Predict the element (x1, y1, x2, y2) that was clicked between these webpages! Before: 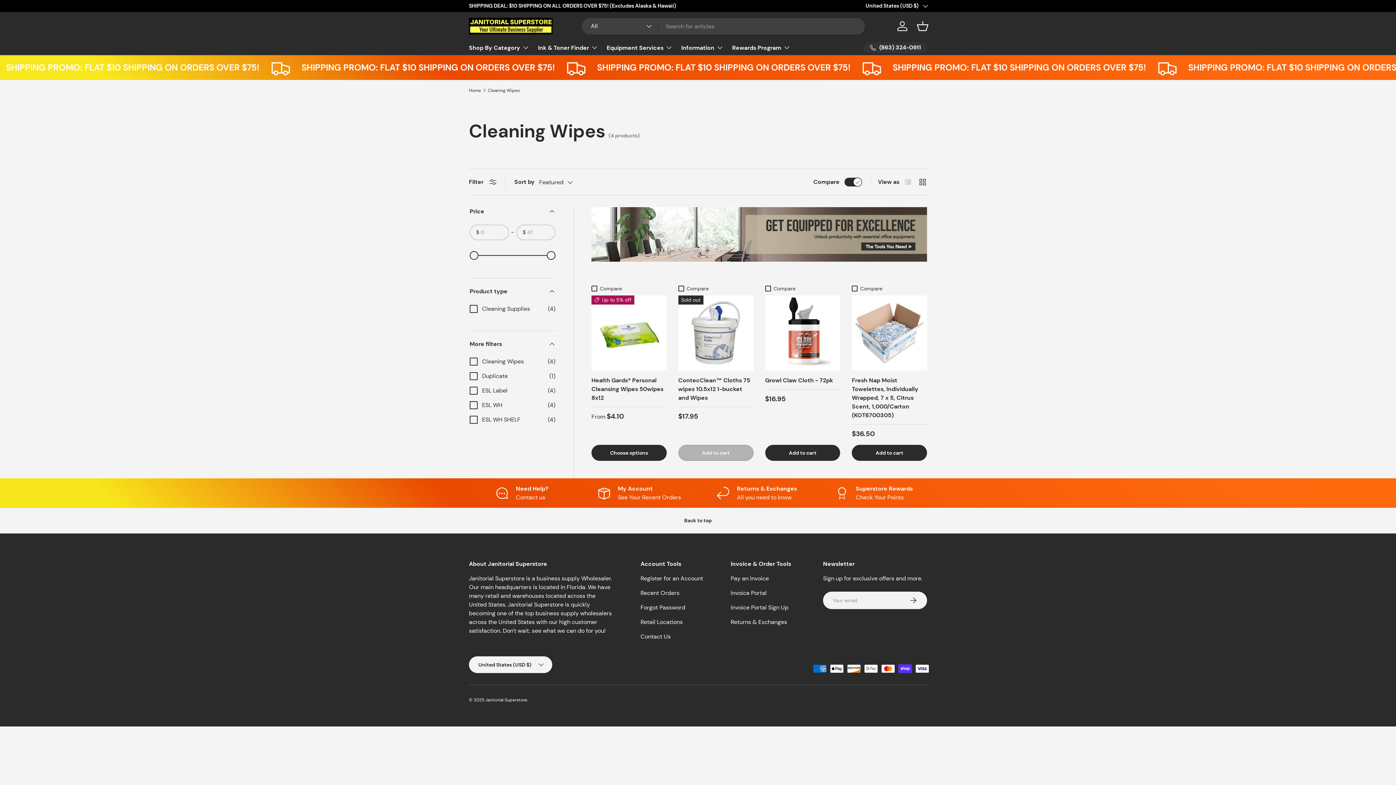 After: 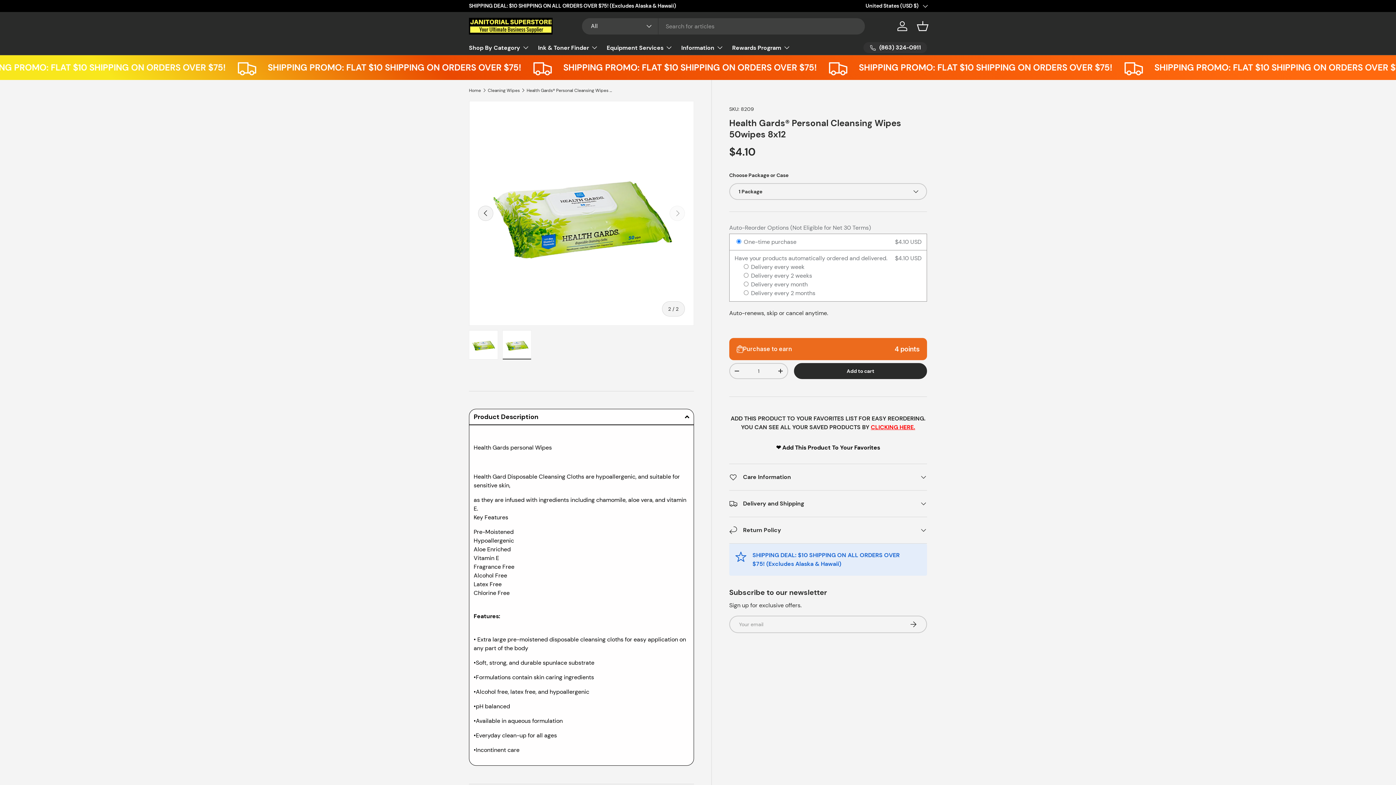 Action: label: Health Gards® Personal Cleansing Wipes 50wipes 8x12 bbox: (591, 295, 666, 370)